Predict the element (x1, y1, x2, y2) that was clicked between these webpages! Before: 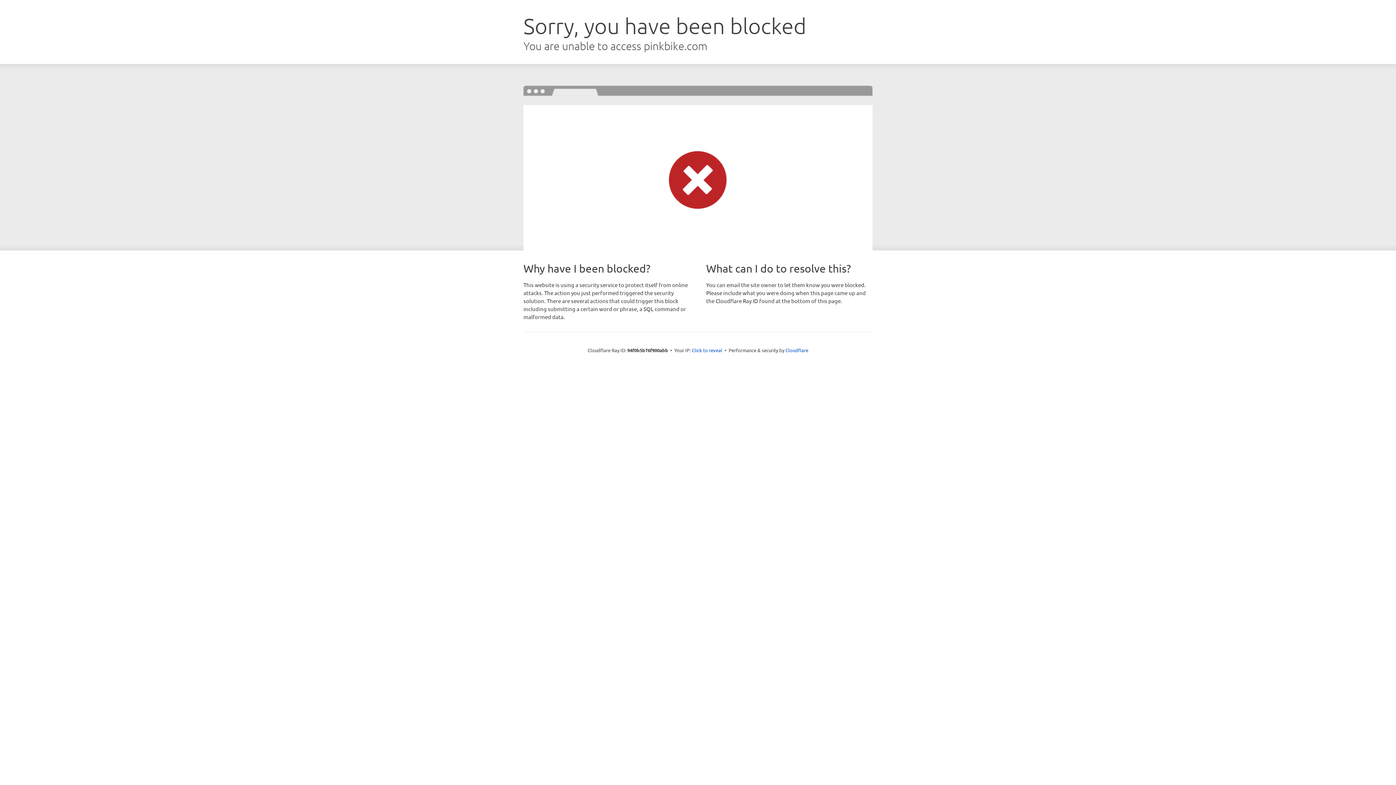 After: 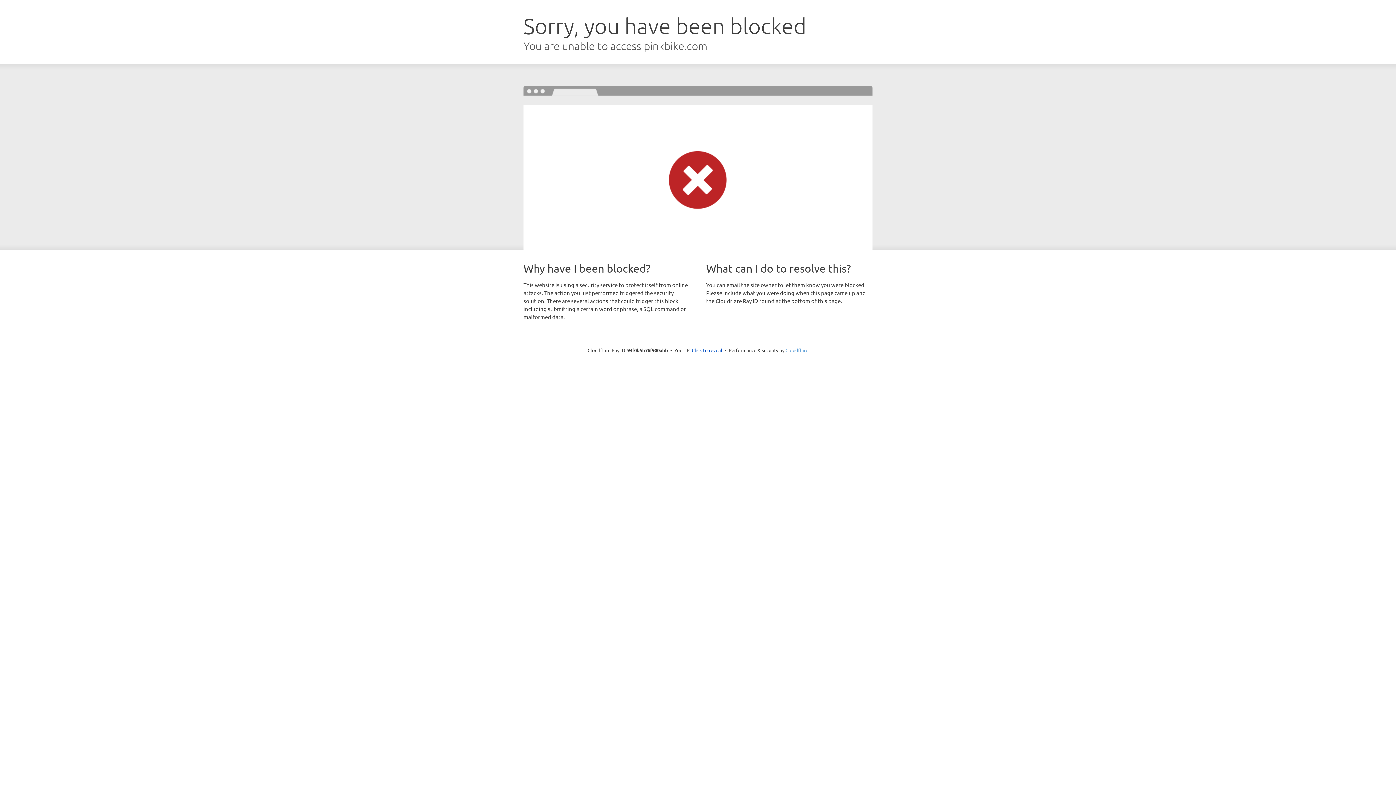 Action: bbox: (785, 347, 808, 353) label: Cloudflare